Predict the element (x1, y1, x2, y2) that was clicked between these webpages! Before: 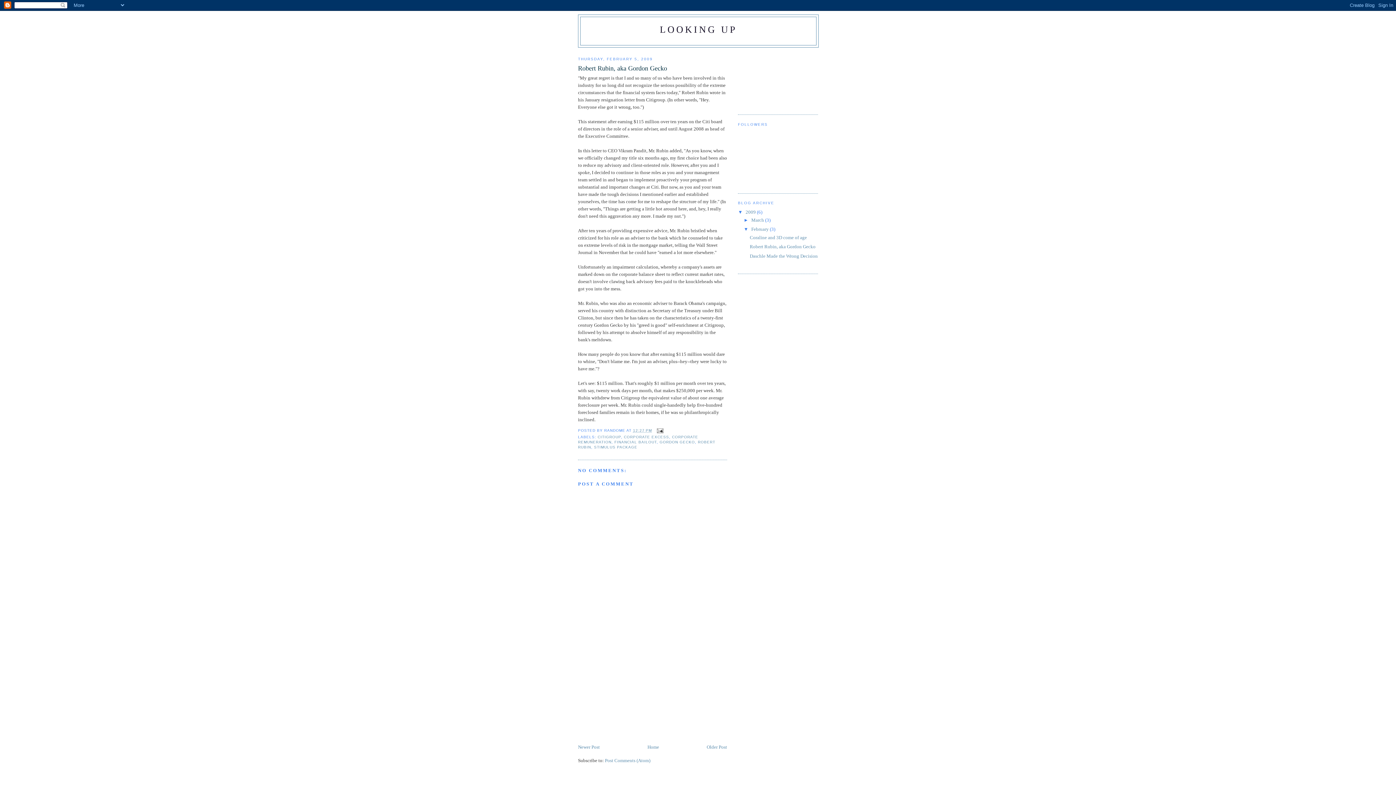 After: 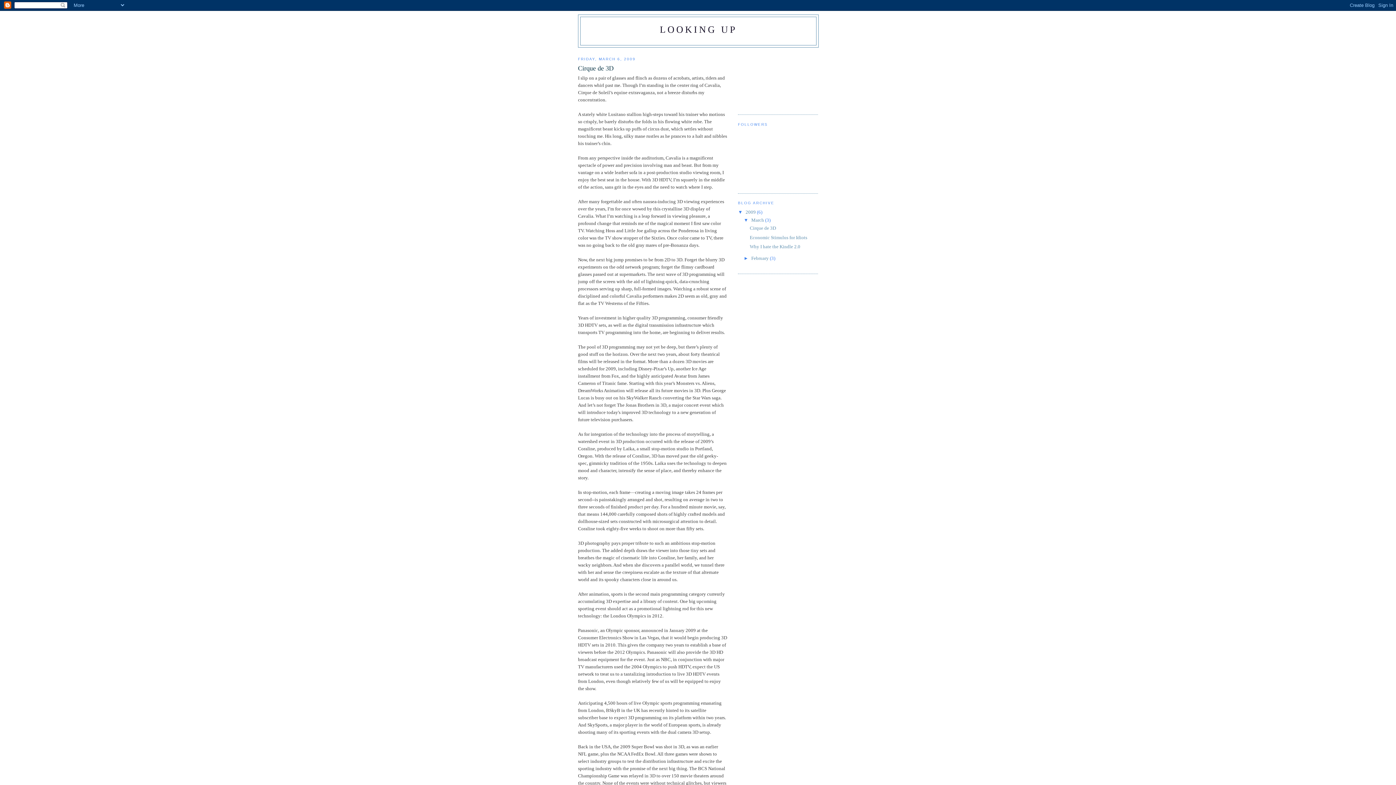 Action: label: 2009  bbox: (745, 209, 757, 214)